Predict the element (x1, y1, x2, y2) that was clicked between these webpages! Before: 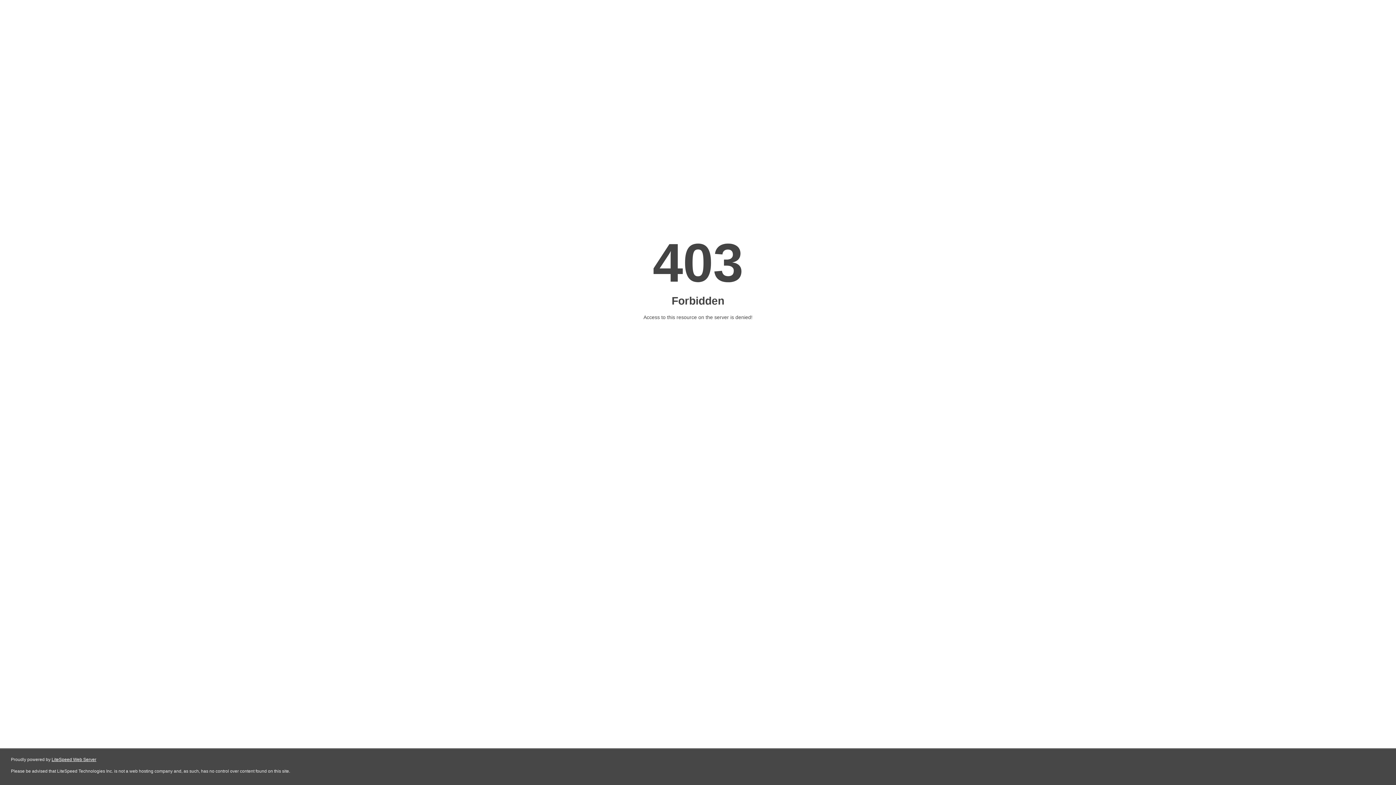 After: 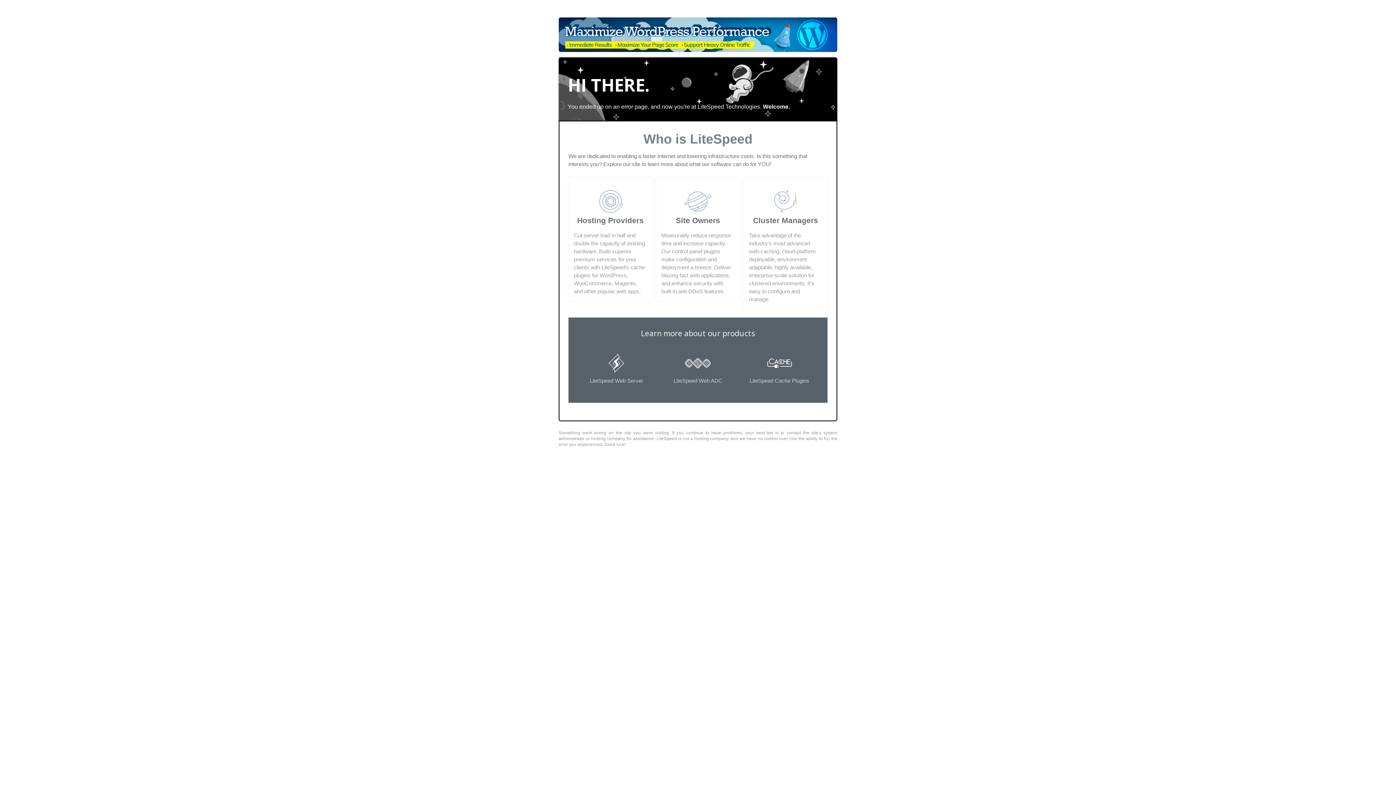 Action: label: LiteSpeed Web Server bbox: (51, 757, 96, 762)